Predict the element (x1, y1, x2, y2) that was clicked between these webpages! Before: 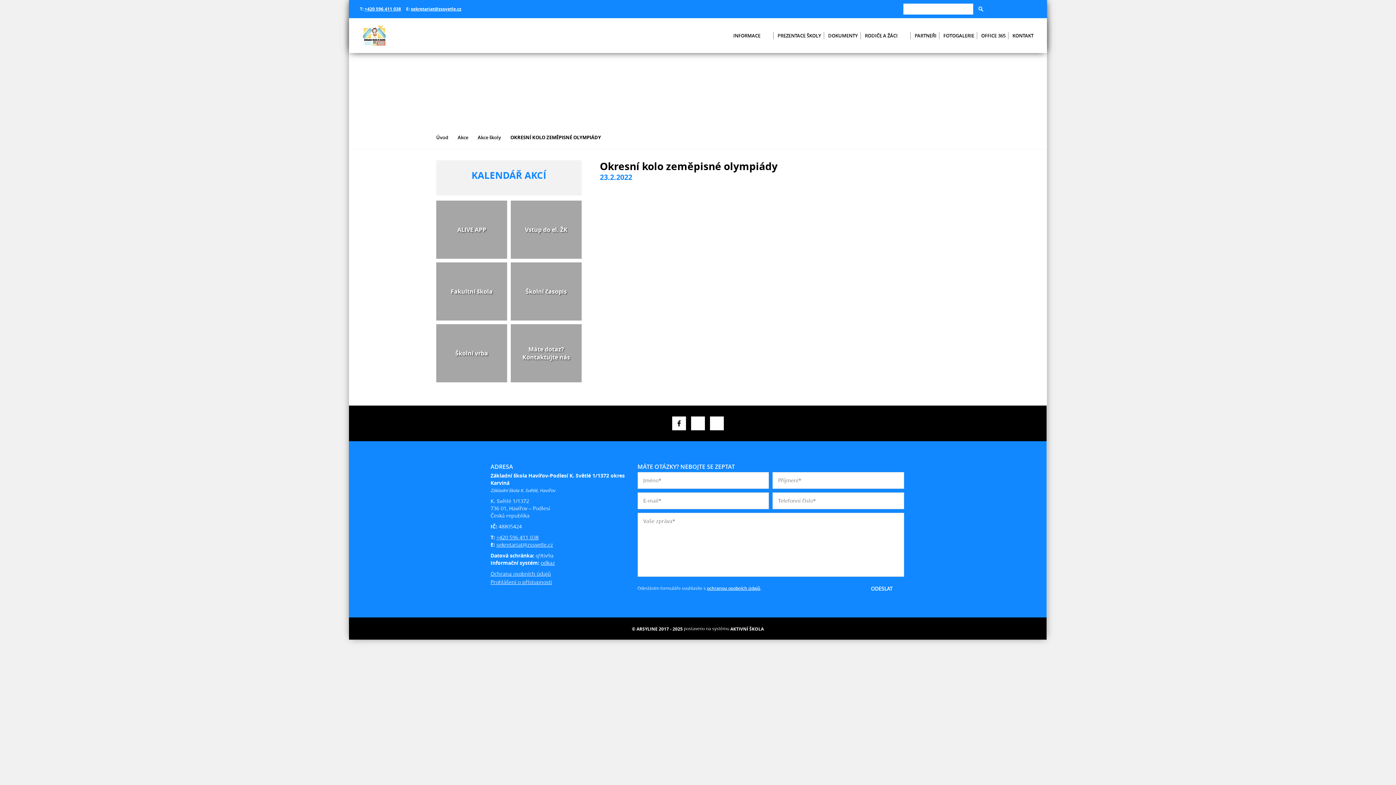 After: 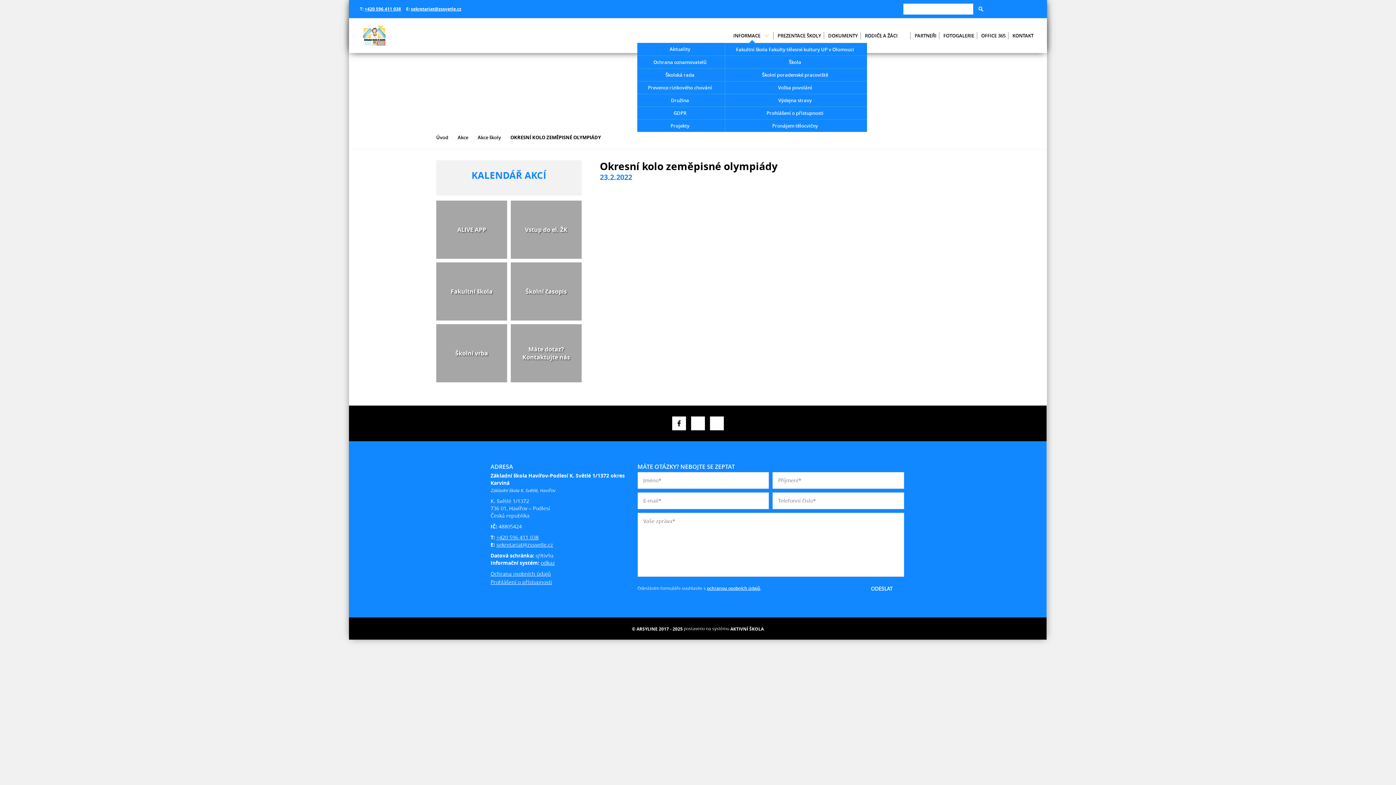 Action: label: Zobrazit menu pro Informace bbox: (764, 32, 769, 38)